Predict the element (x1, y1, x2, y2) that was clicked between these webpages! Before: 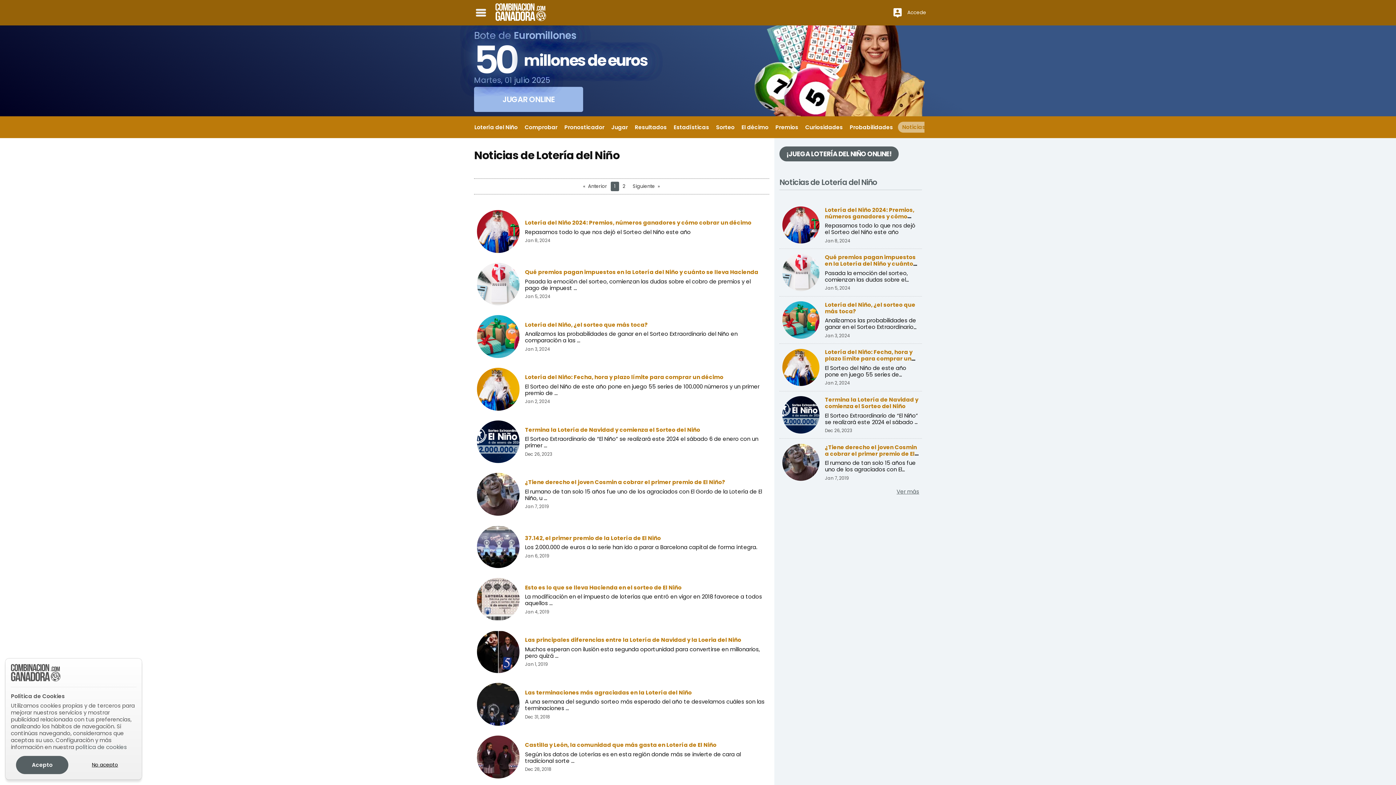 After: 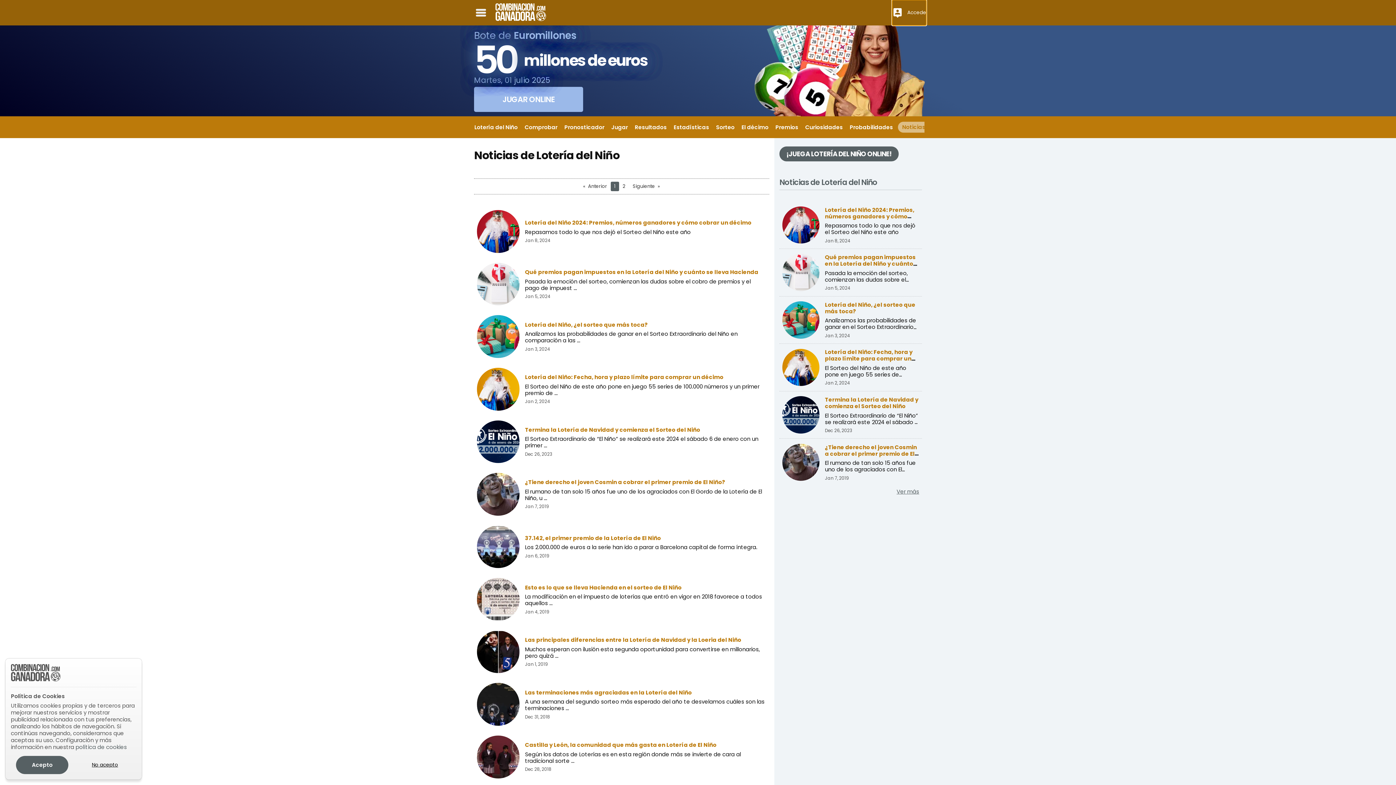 Action: bbox: (892, 0, 926, 25) label:  Accede